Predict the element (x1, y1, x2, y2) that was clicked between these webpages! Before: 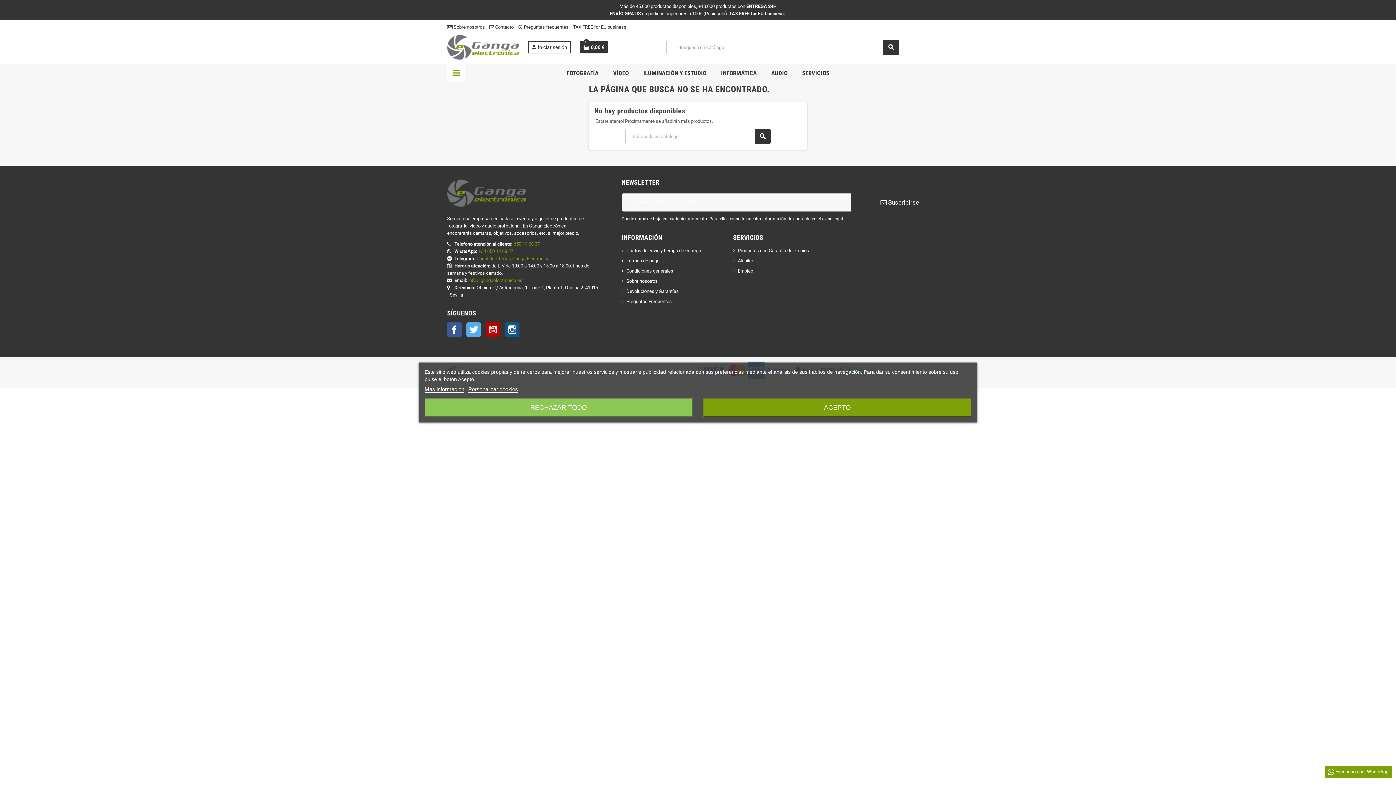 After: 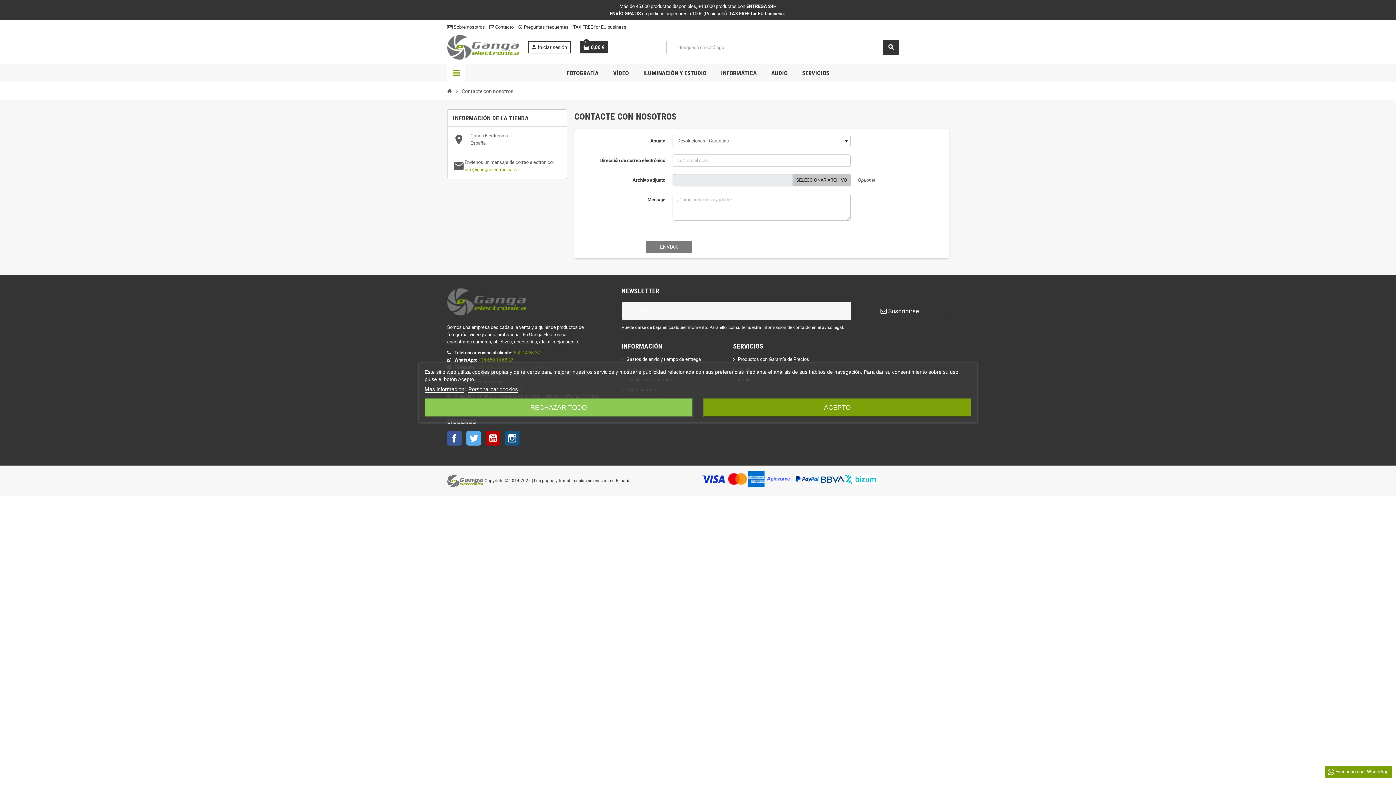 Action: bbox: (489, 24, 513, 29) label:  Contacto